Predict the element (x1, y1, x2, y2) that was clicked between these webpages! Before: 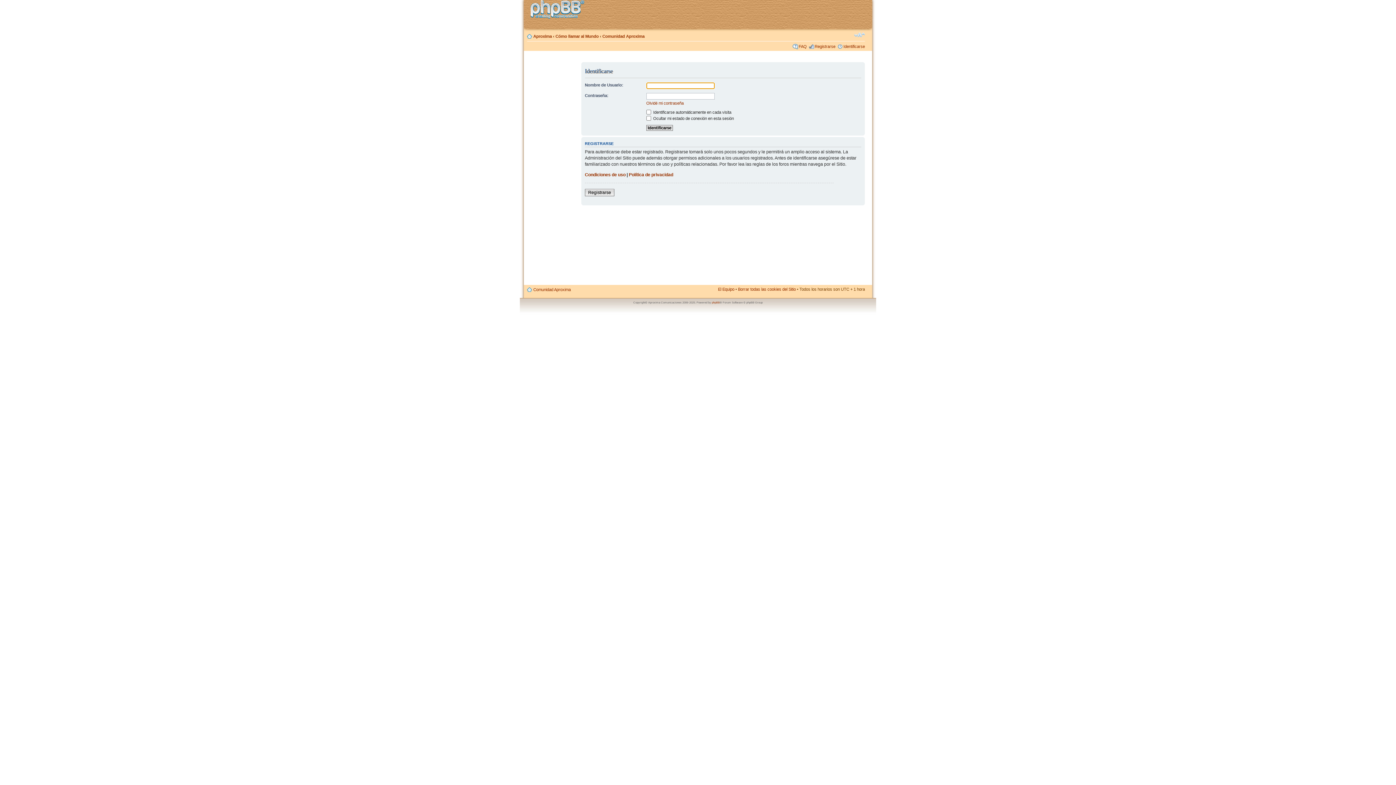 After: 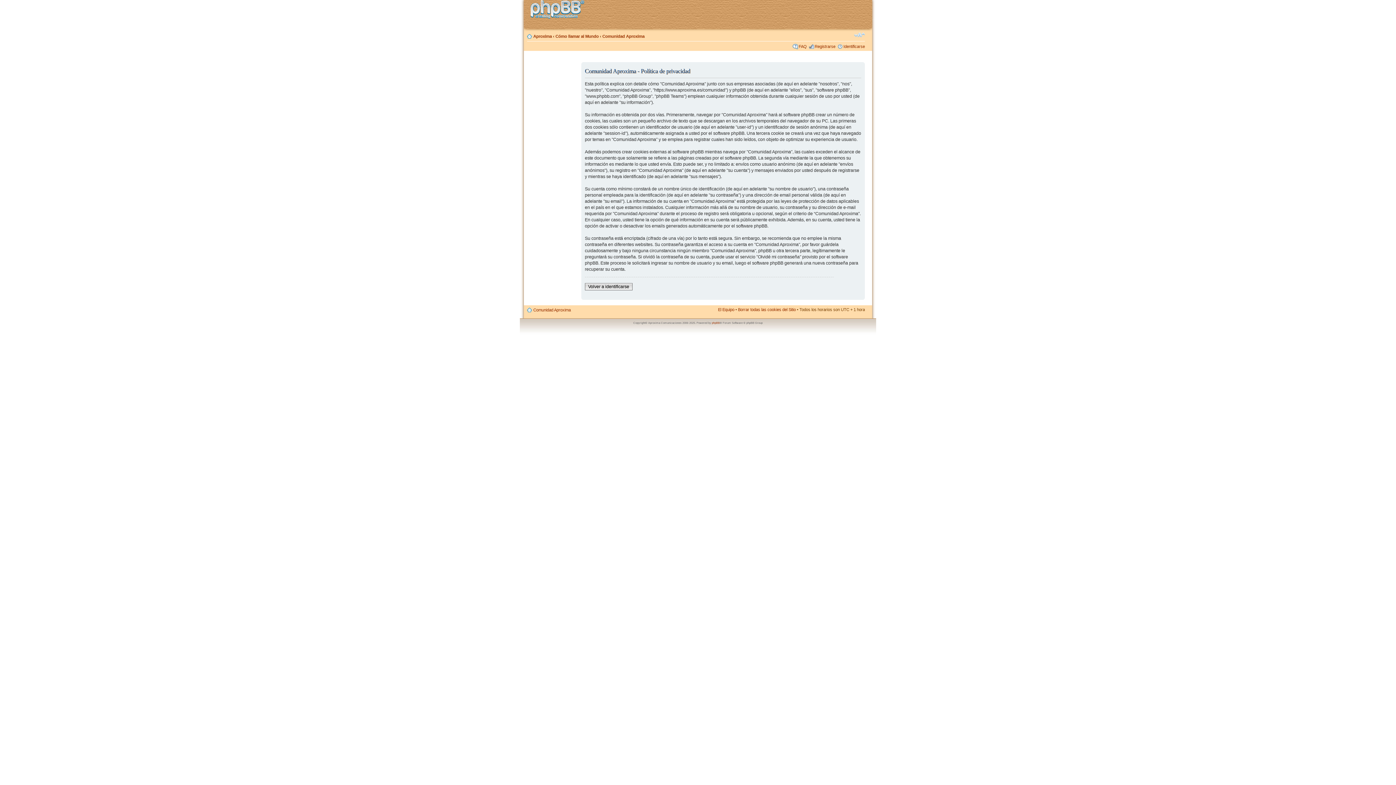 Action: label: Política de privacidad bbox: (628, 172, 673, 177)